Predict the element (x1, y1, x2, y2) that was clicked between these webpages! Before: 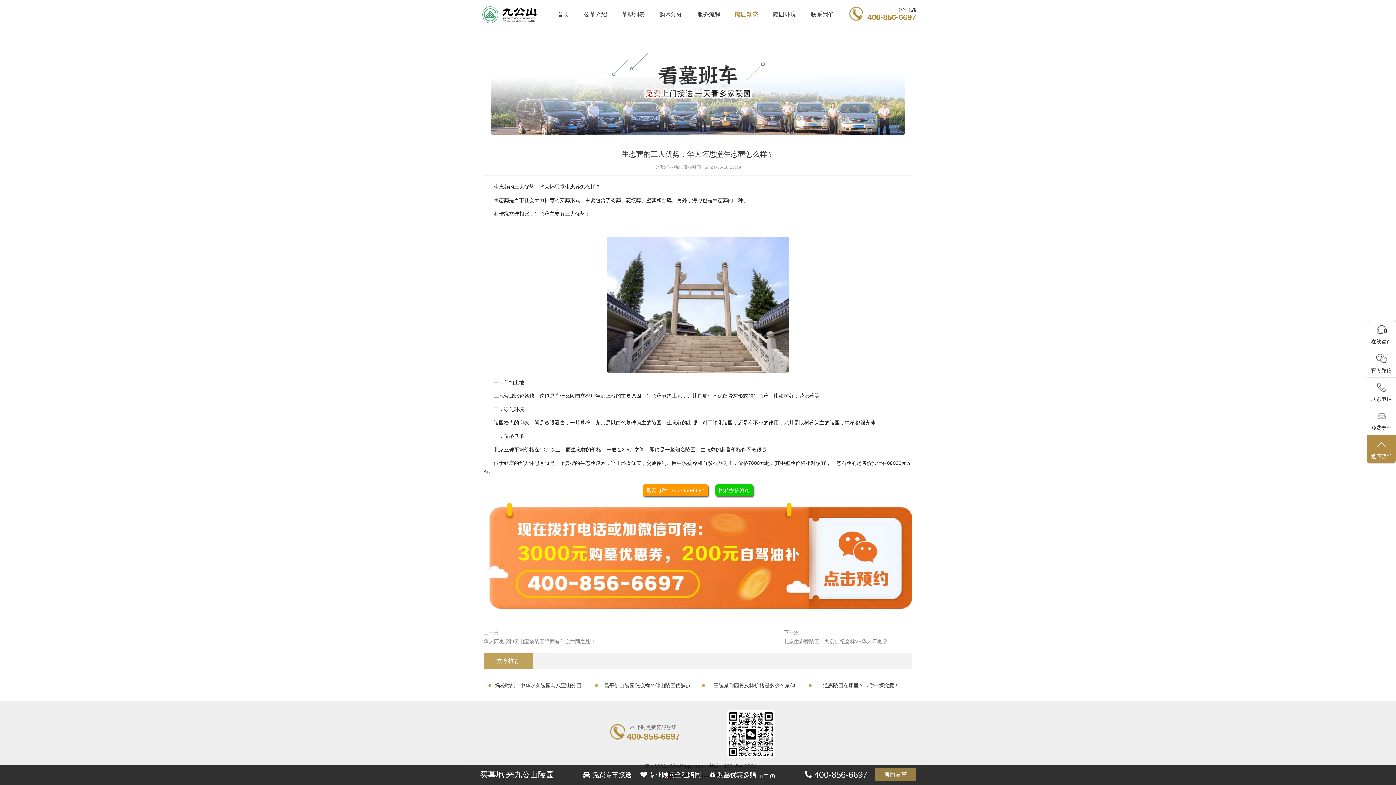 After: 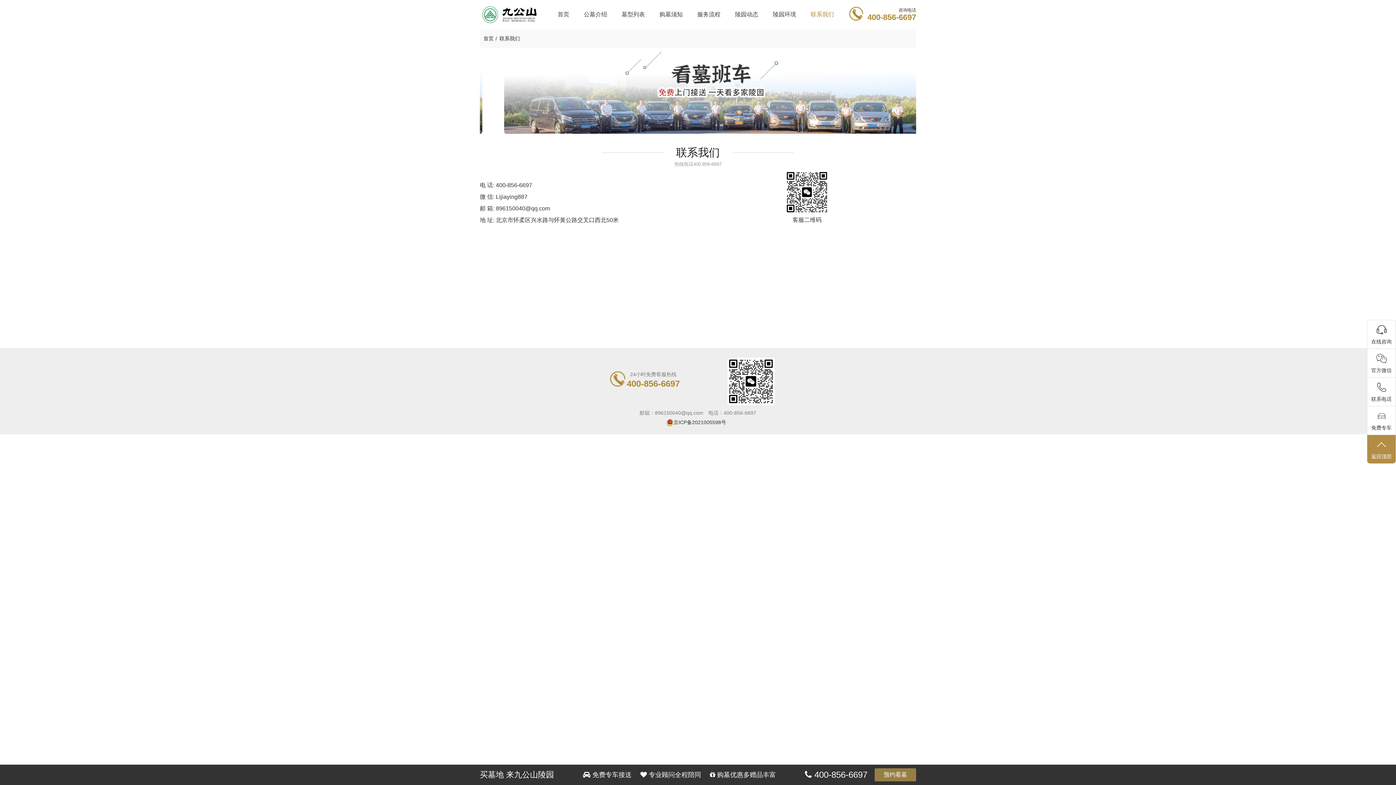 Action: label: 联系我们 bbox: (803, 3, 841, 25)